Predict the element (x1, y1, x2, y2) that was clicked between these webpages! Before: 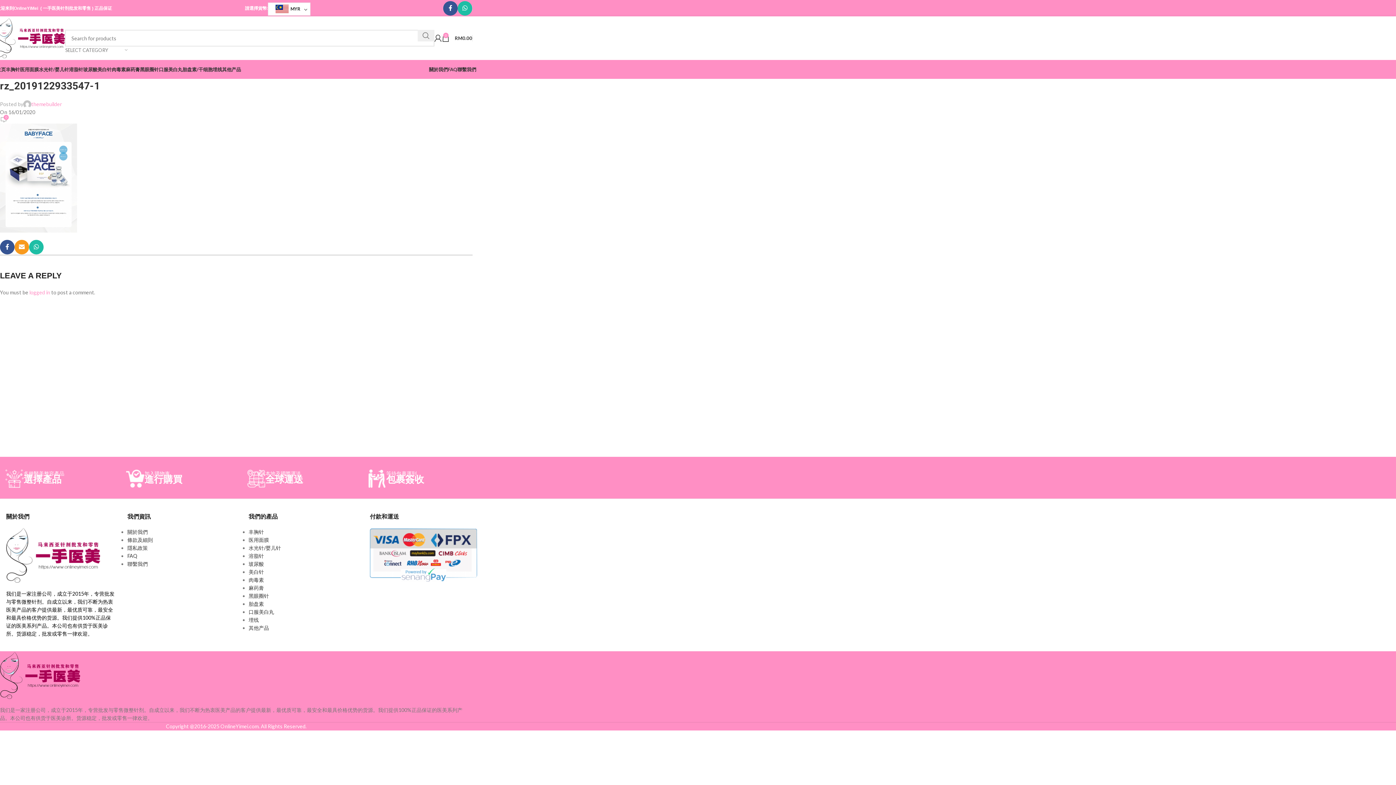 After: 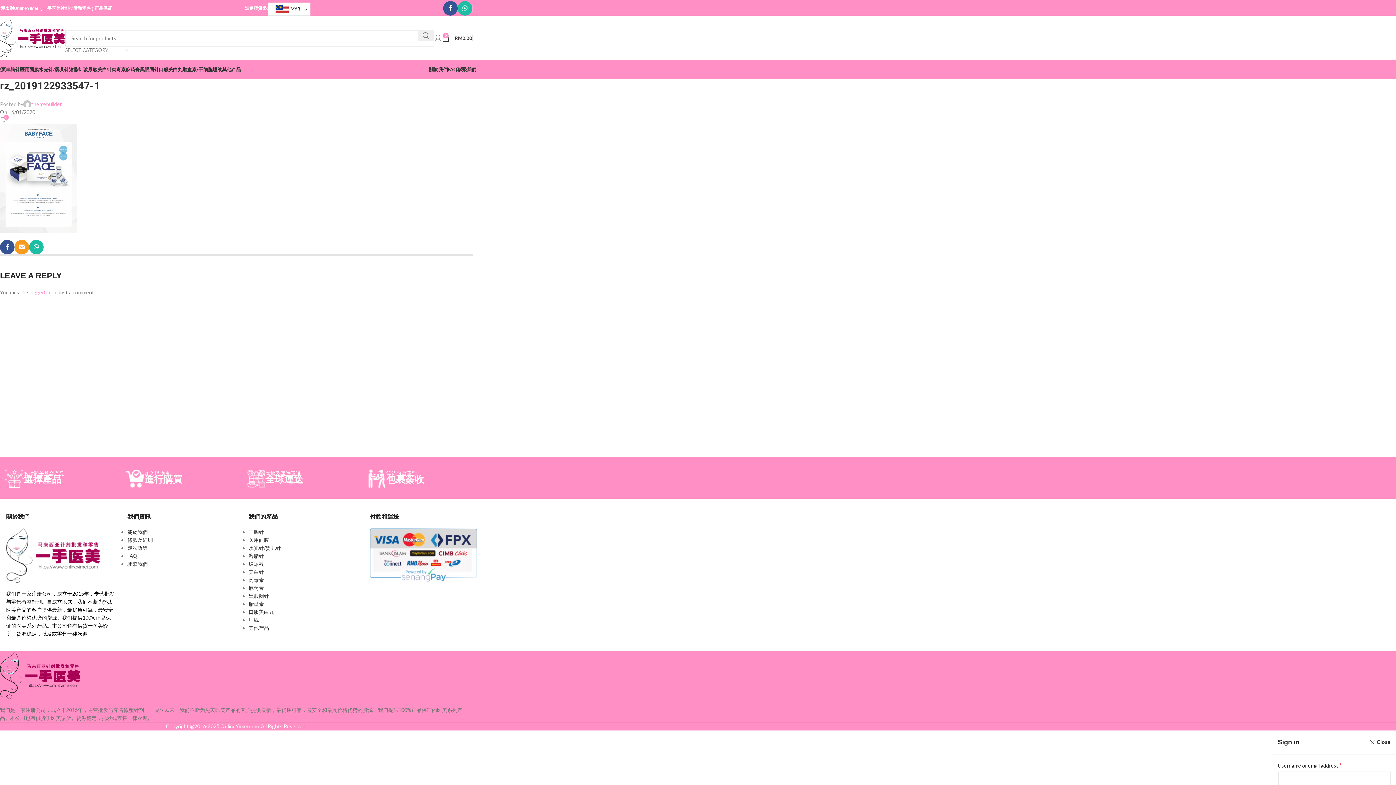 Action: bbox: (434, 30, 441, 45)